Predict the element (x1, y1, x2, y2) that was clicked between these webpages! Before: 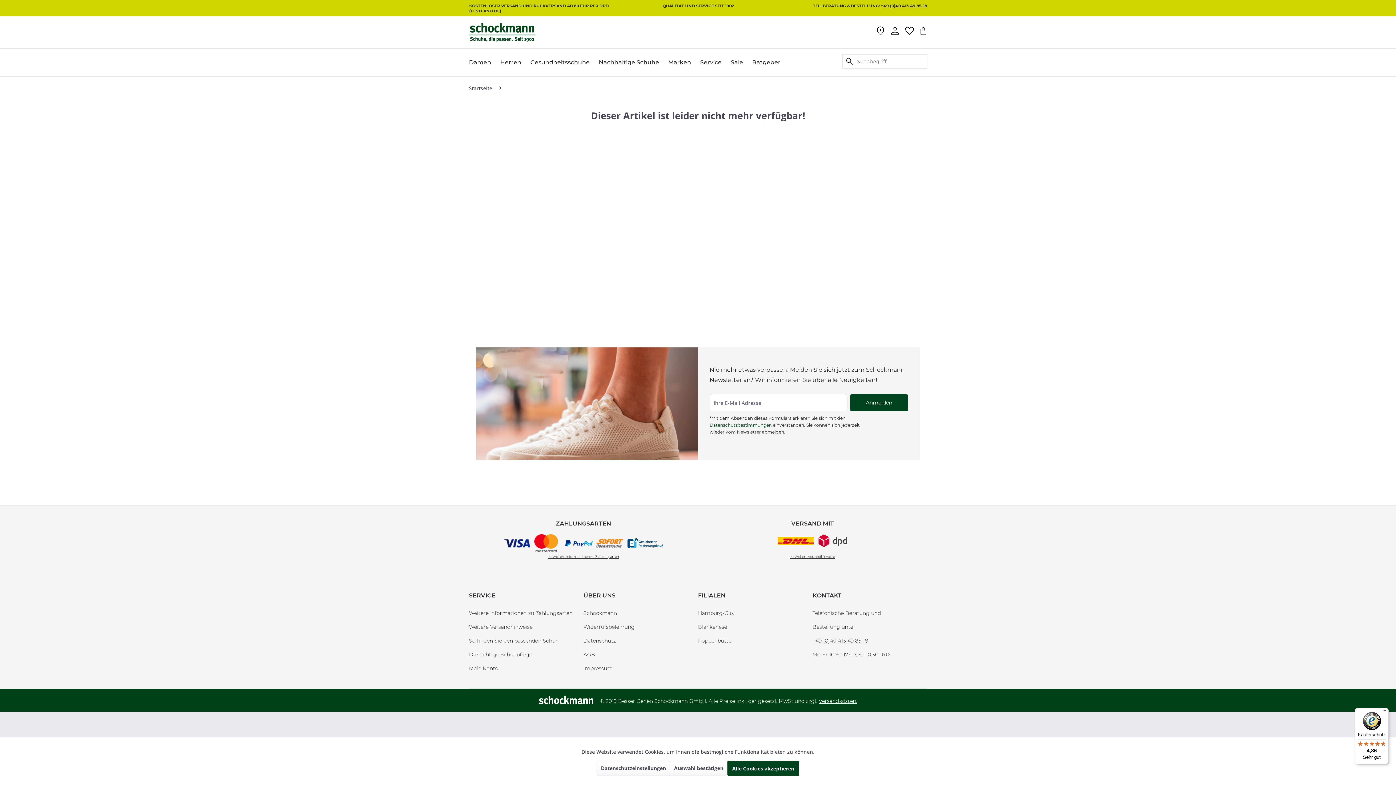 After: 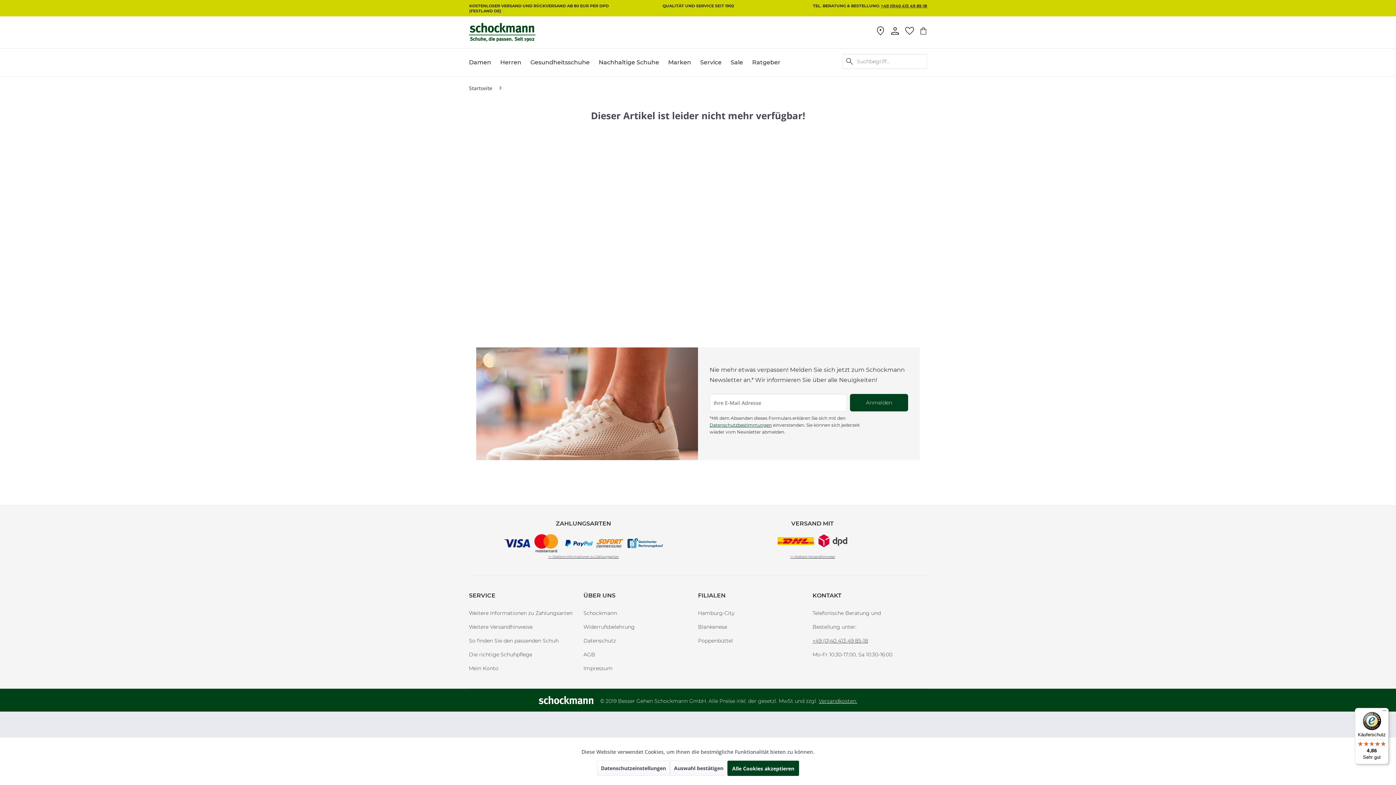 Action: label: +49 (0)40 413 49 85-18 bbox: (881, 3, 927, 8)